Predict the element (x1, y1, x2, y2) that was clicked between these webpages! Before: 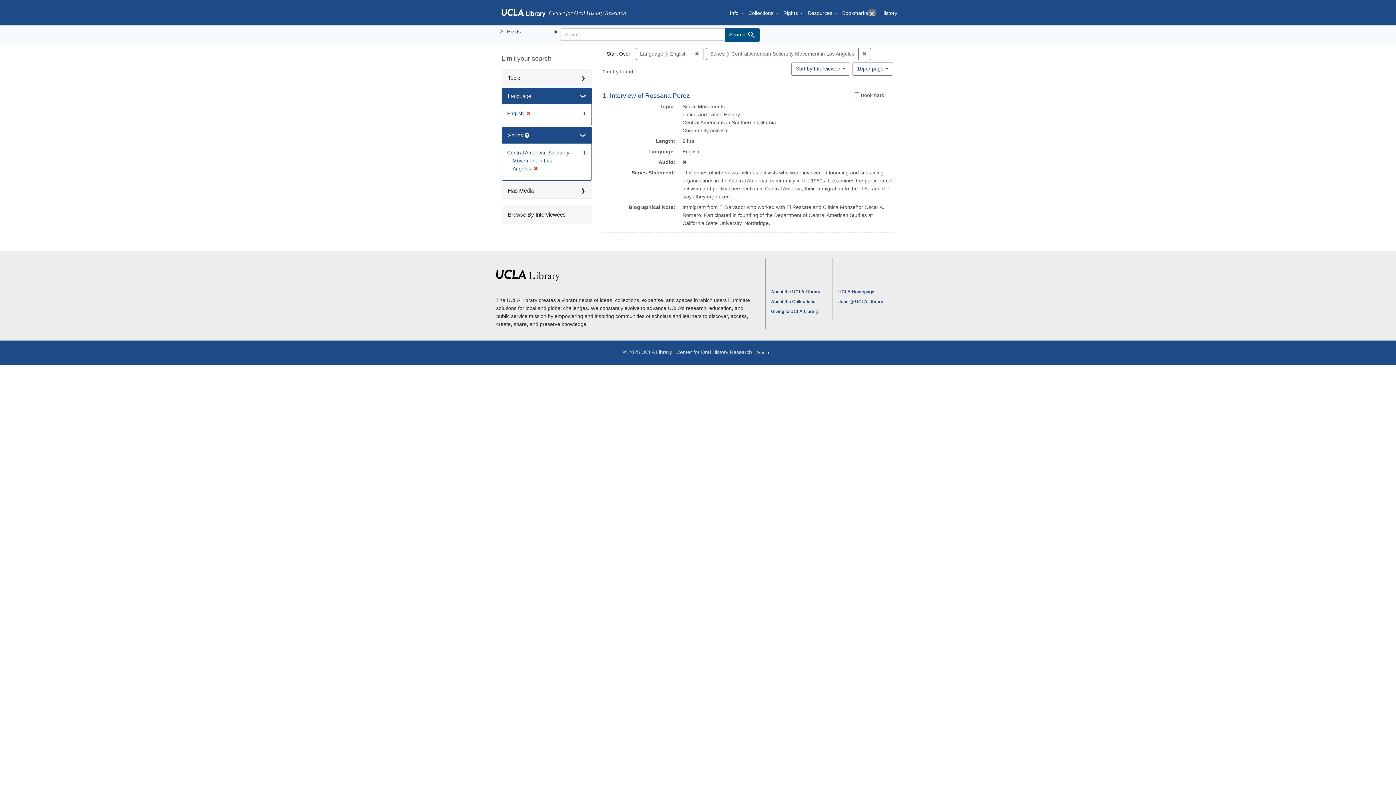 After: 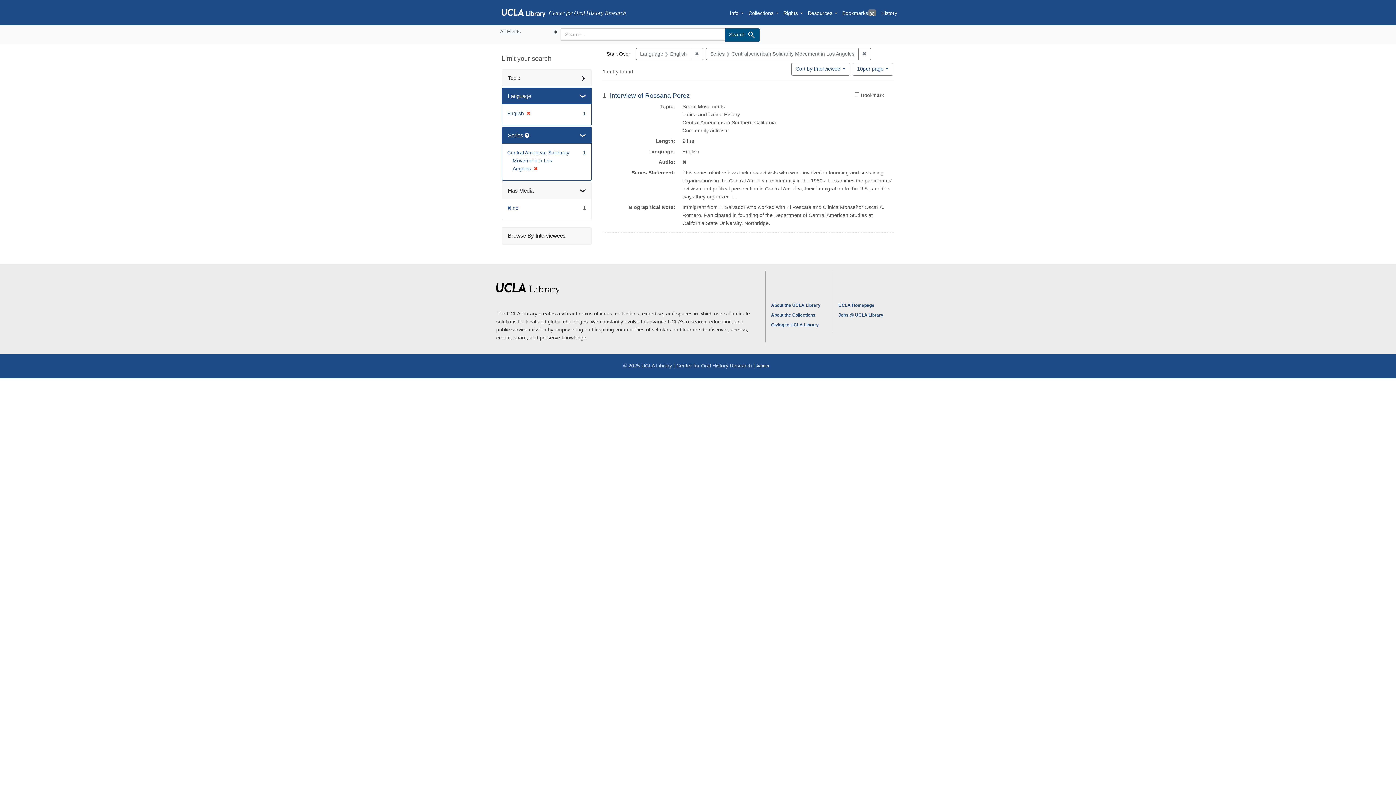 Action: bbox: (502, 182, 591, 198) label: Has Media